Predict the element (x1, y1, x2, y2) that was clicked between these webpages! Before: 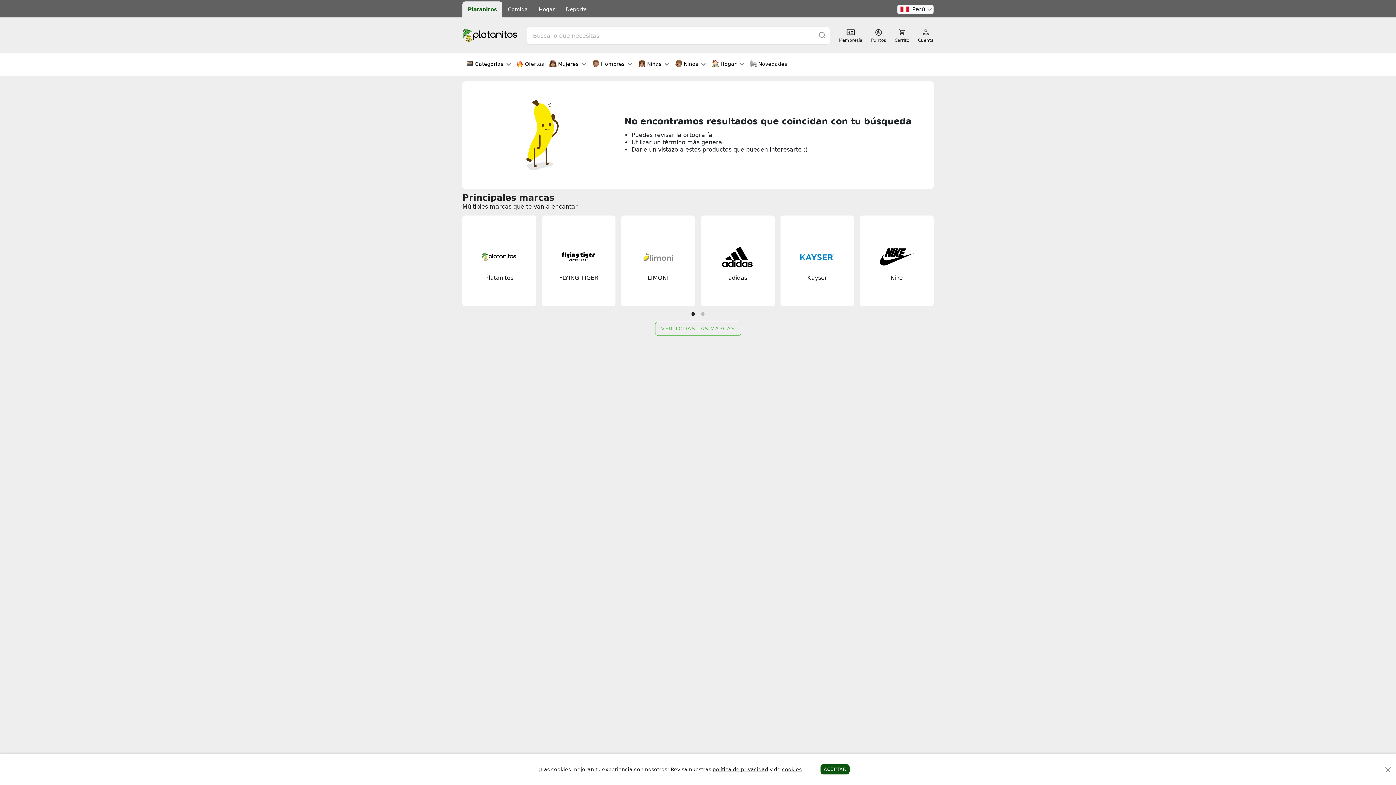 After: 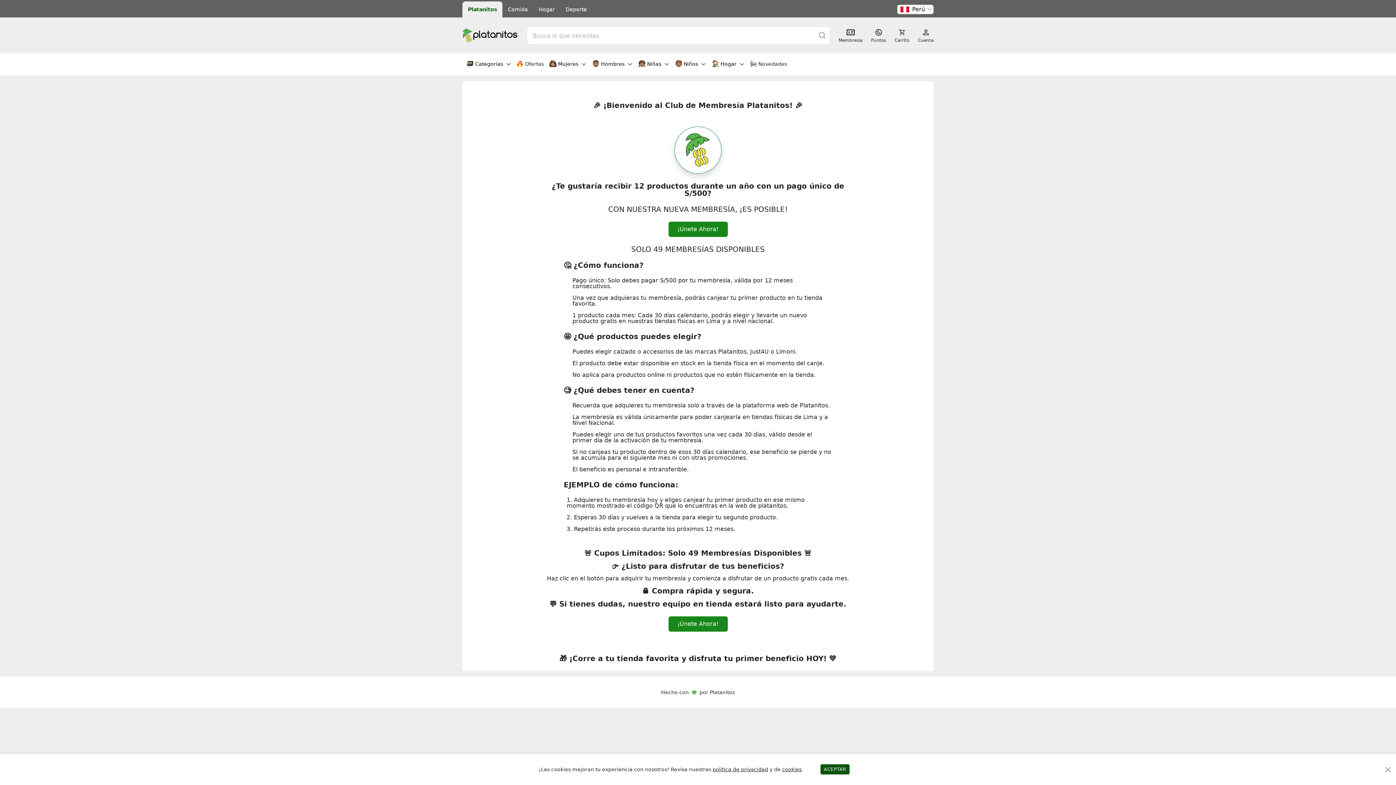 Action: bbox: (838, 28, 862, 42) label: Membresía